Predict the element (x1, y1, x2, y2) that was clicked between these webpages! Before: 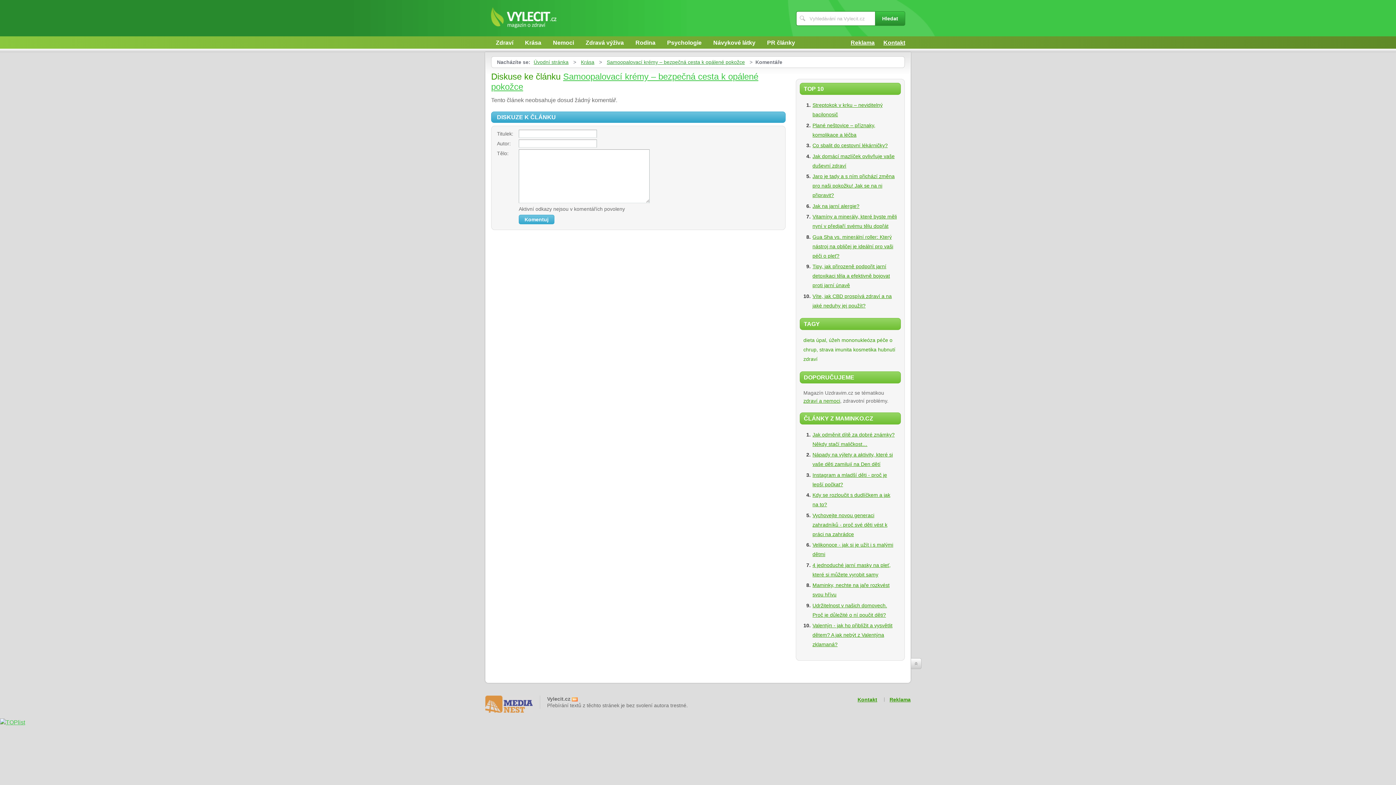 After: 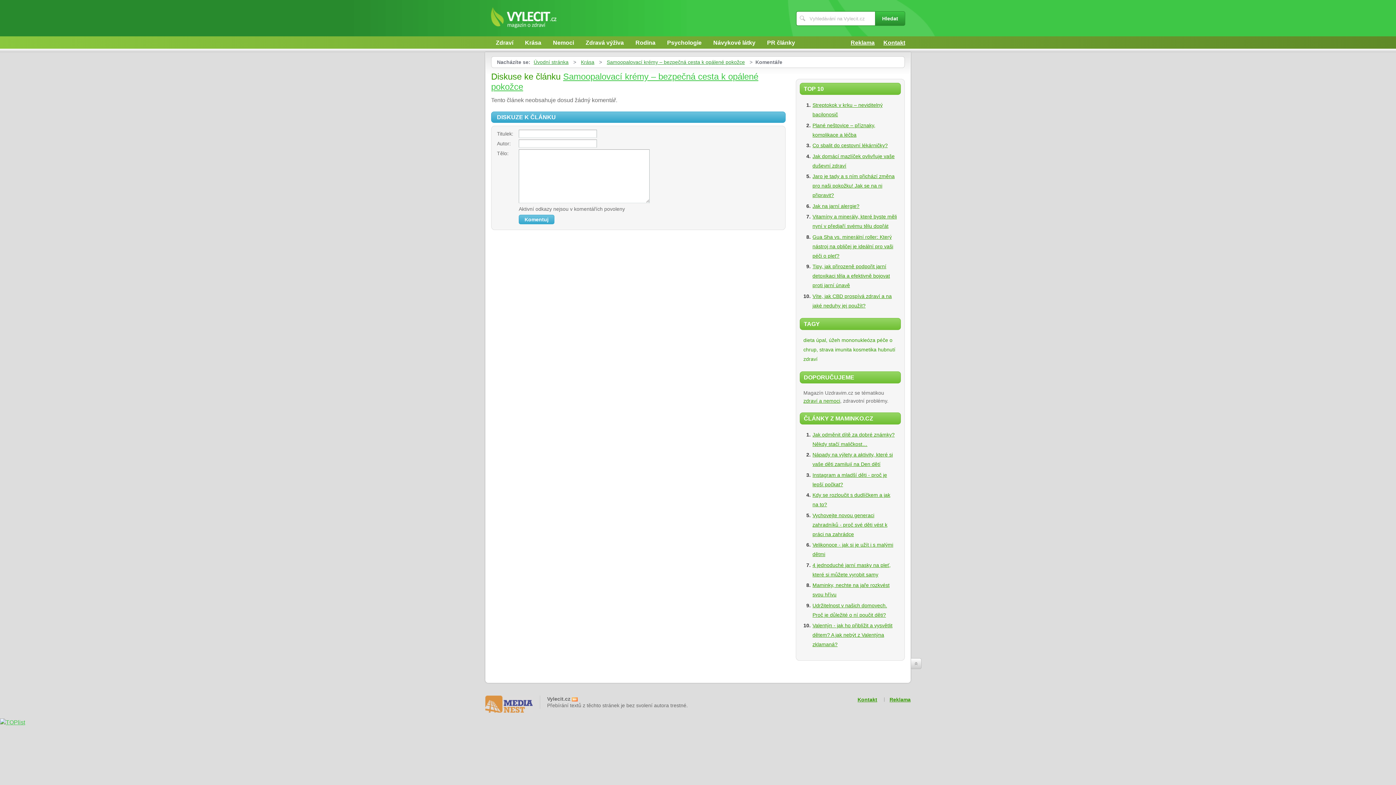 Action: bbox: (485, 701, 532, 706)